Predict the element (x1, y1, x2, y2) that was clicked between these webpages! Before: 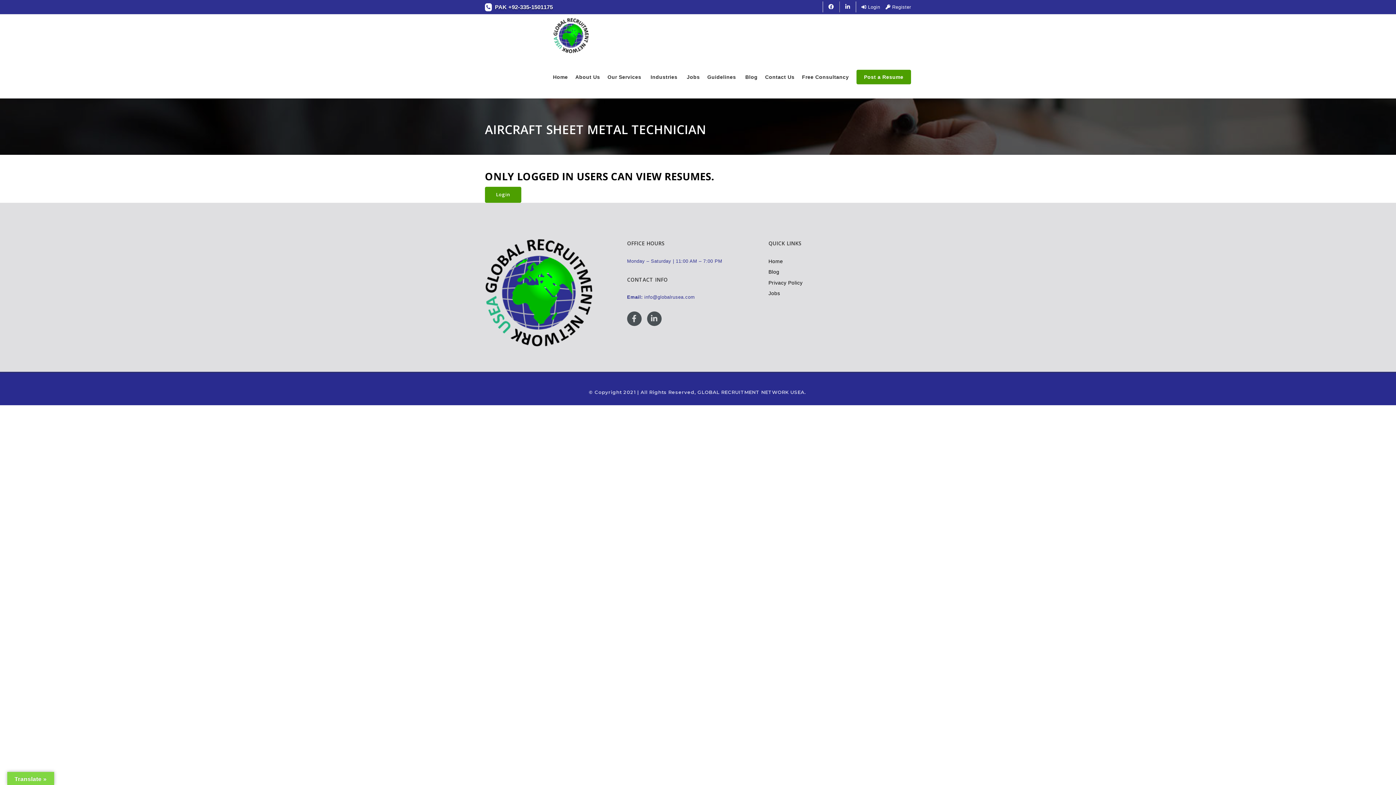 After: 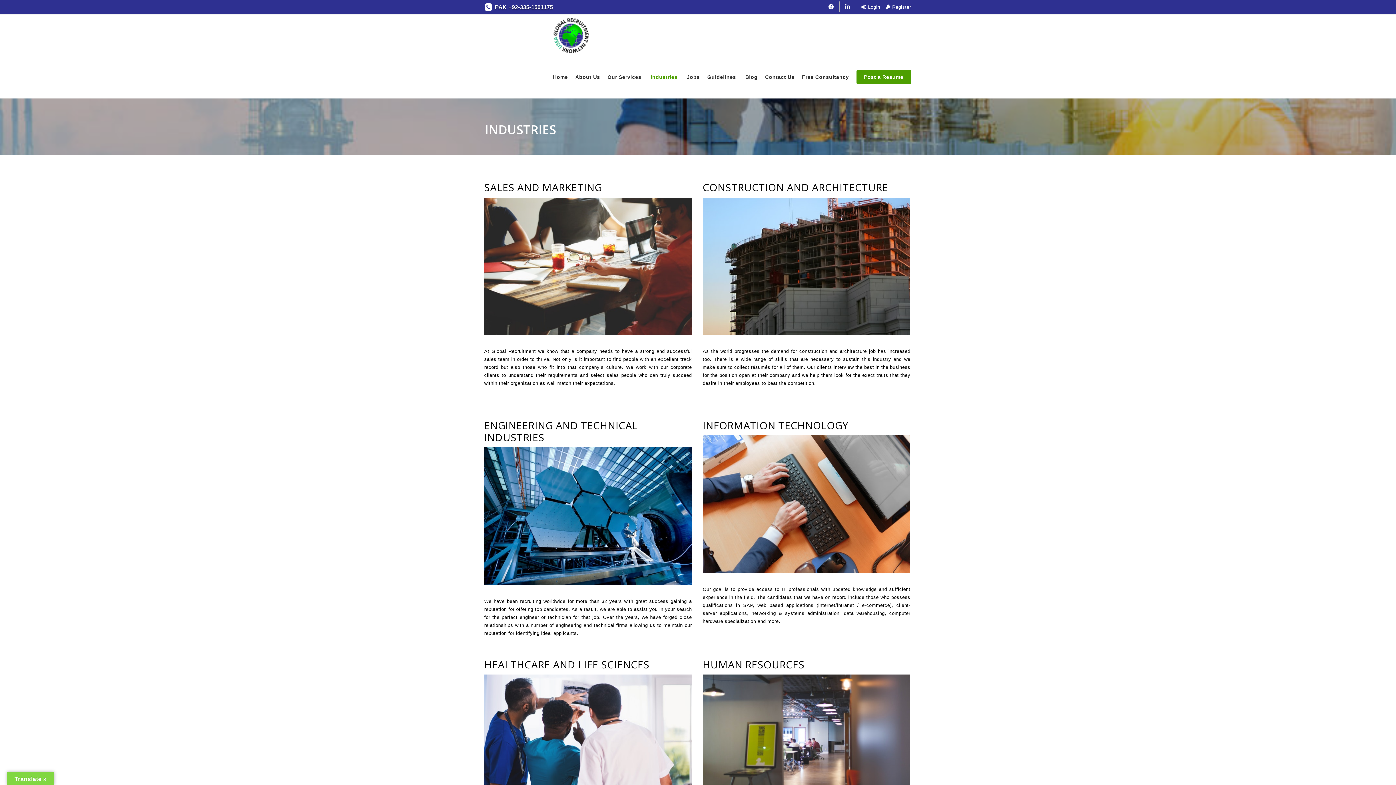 Action: bbox: (647, 56, 682, 98) label: Industries